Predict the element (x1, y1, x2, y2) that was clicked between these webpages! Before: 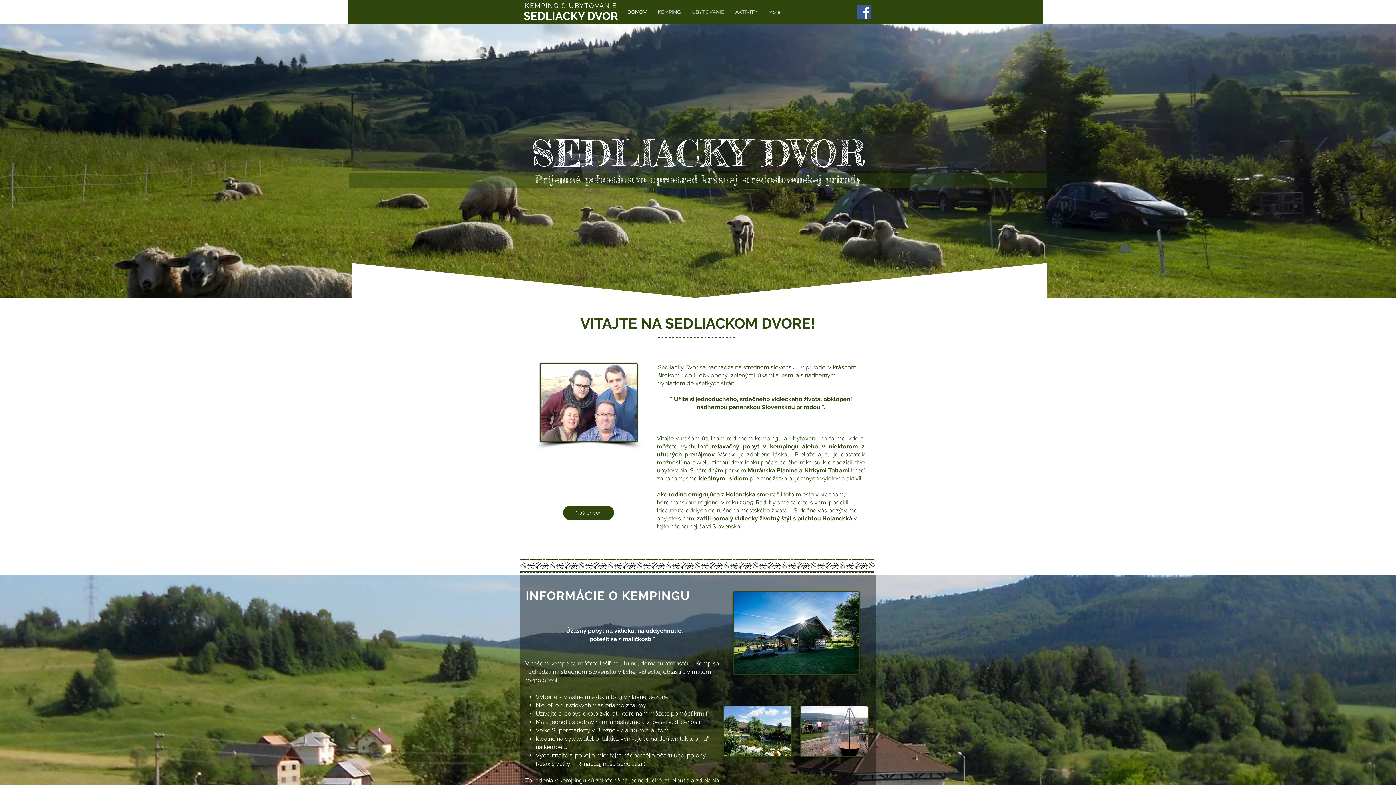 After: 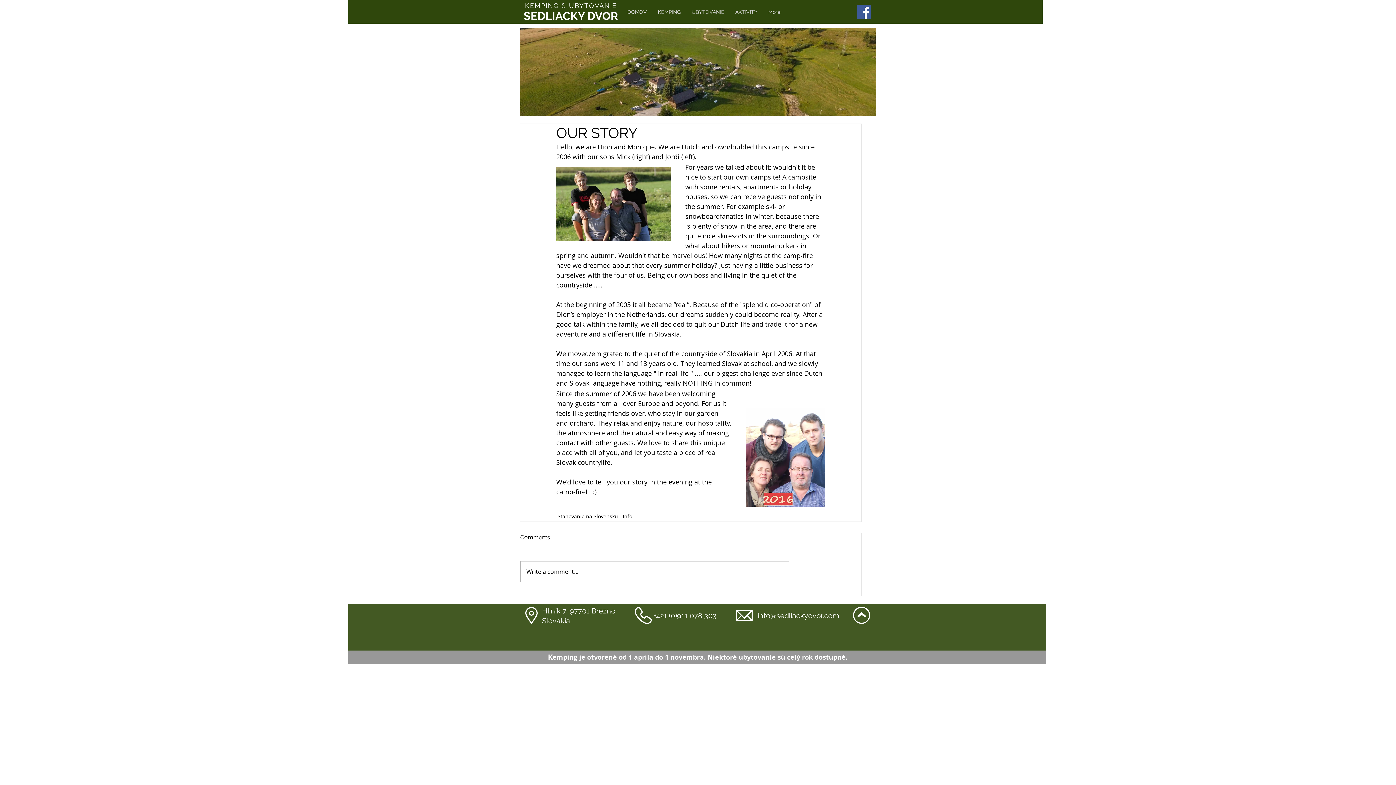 Action: bbox: (563, 505, 614, 520) label: Náš príbeh